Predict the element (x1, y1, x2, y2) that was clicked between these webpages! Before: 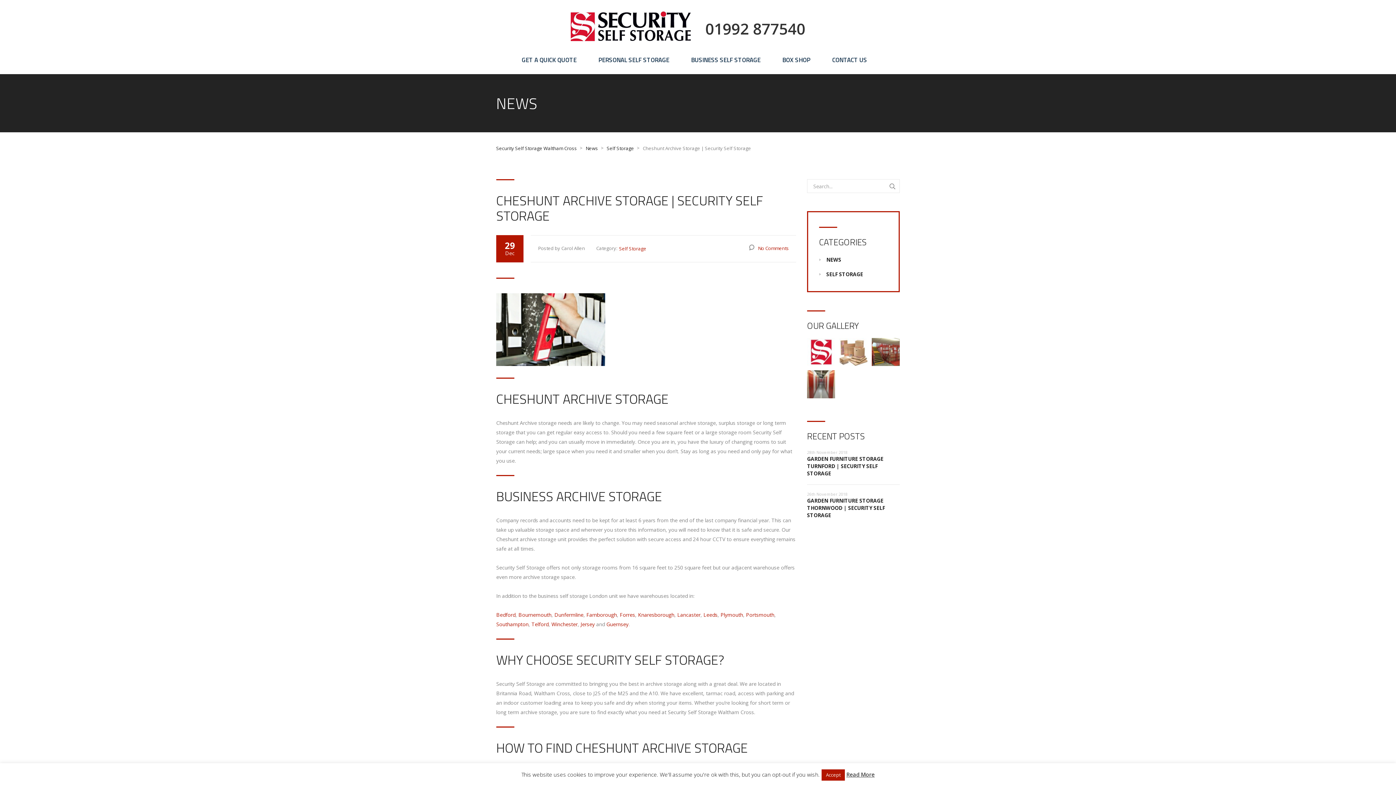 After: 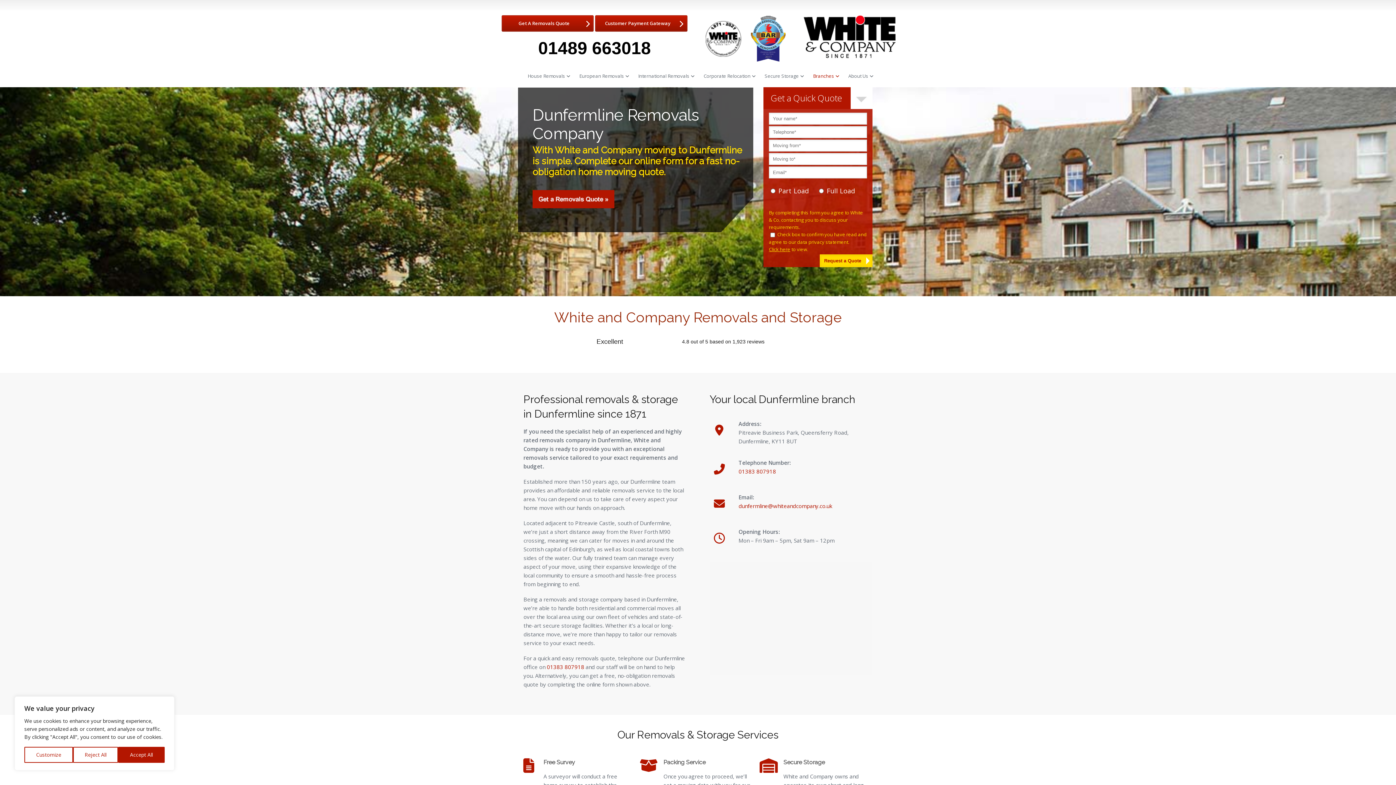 Action: bbox: (554, 611, 583, 618) label: Dunfermline